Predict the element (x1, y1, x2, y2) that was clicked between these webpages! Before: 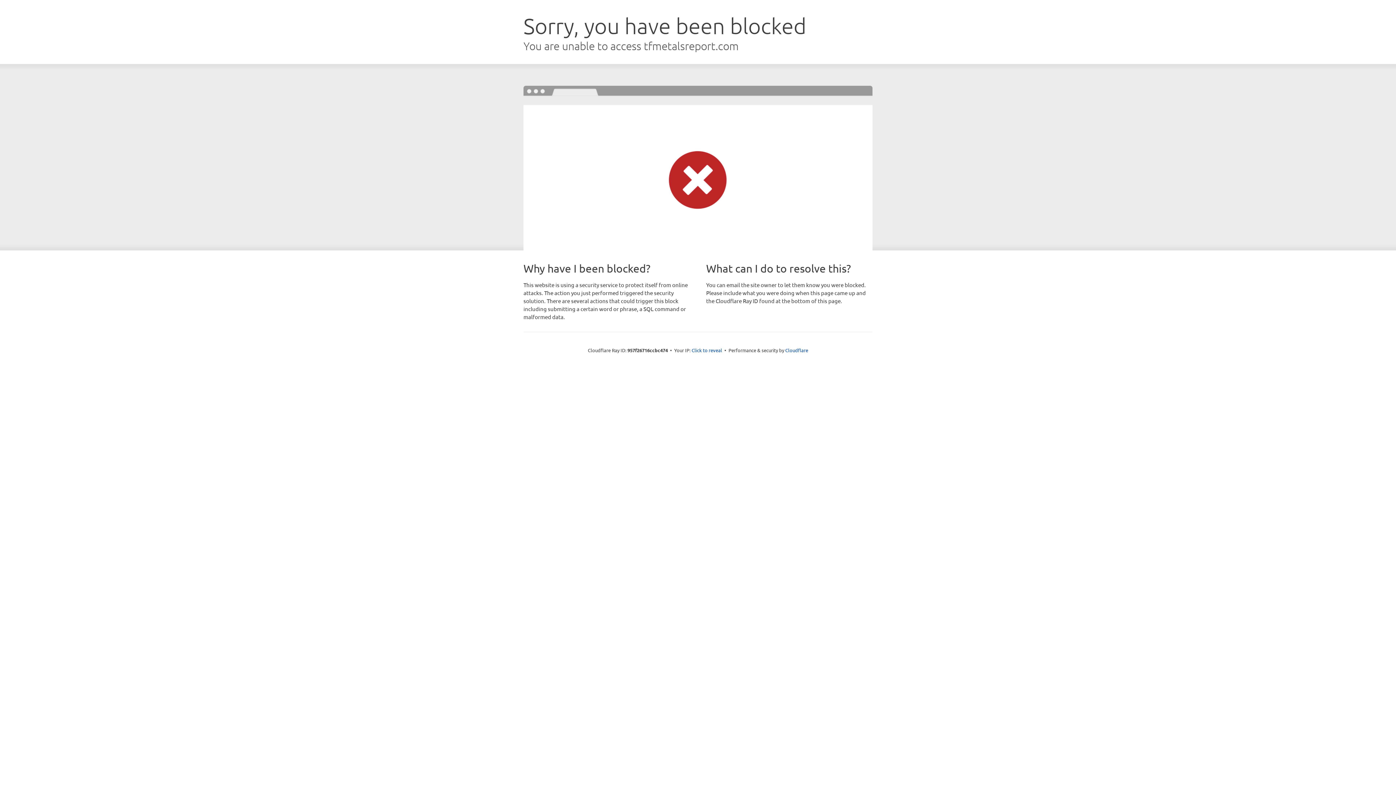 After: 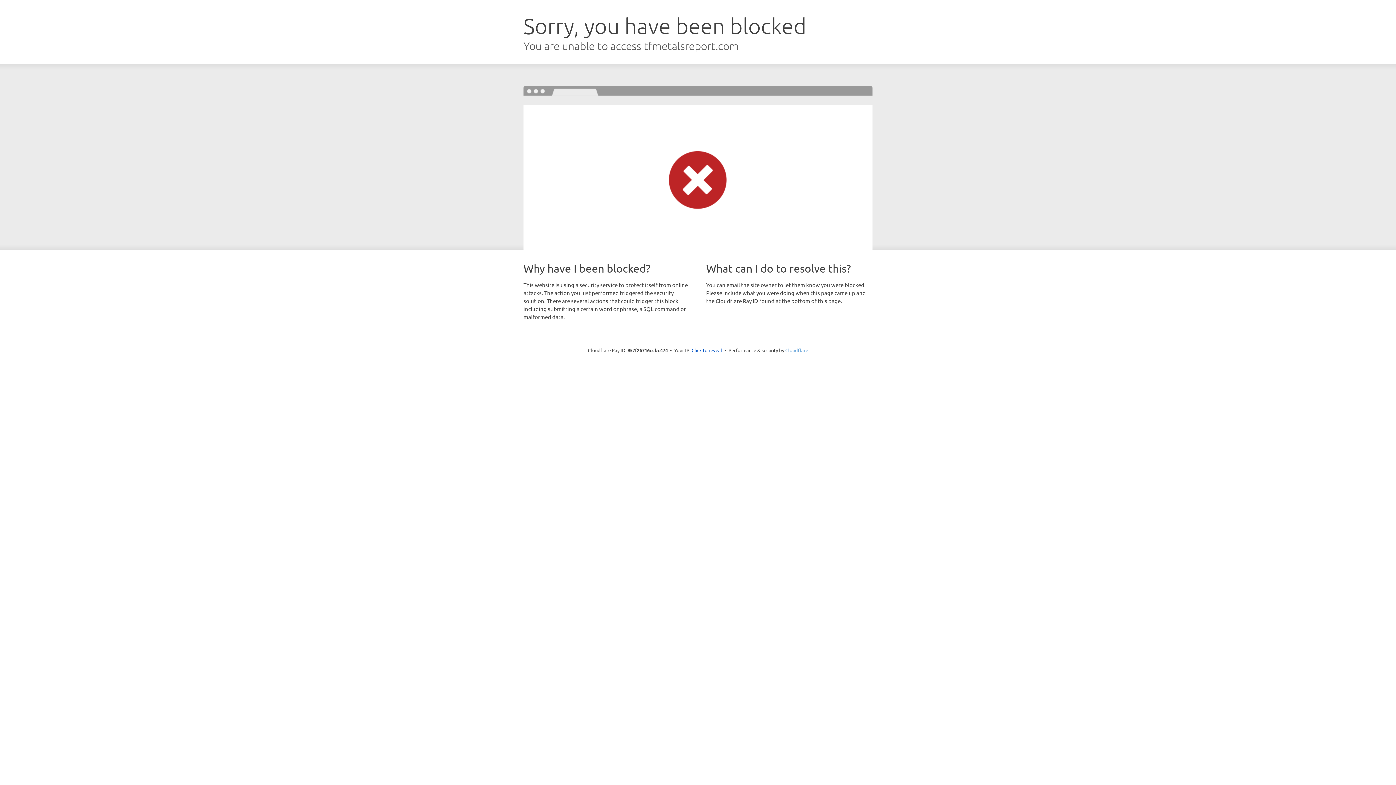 Action: label: Cloudflare bbox: (785, 347, 808, 353)